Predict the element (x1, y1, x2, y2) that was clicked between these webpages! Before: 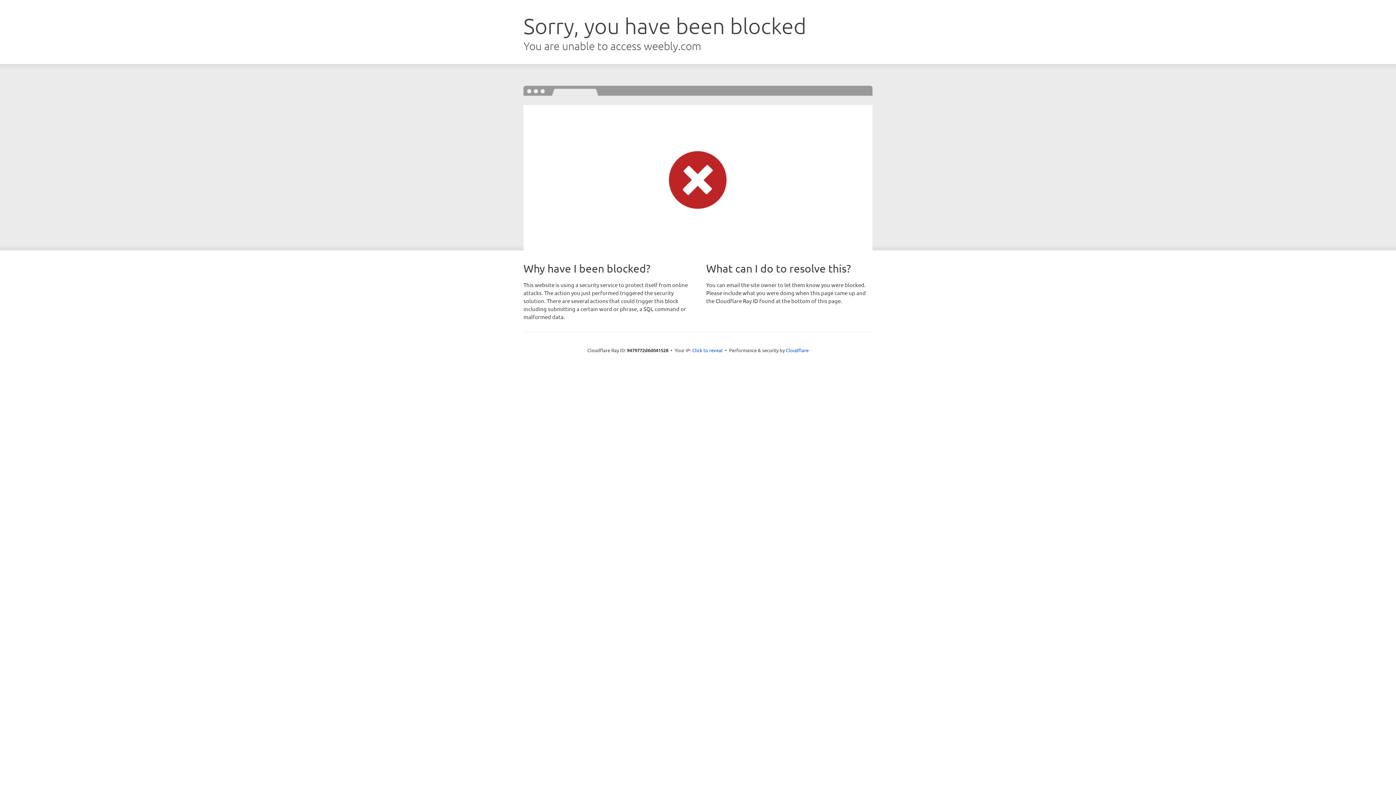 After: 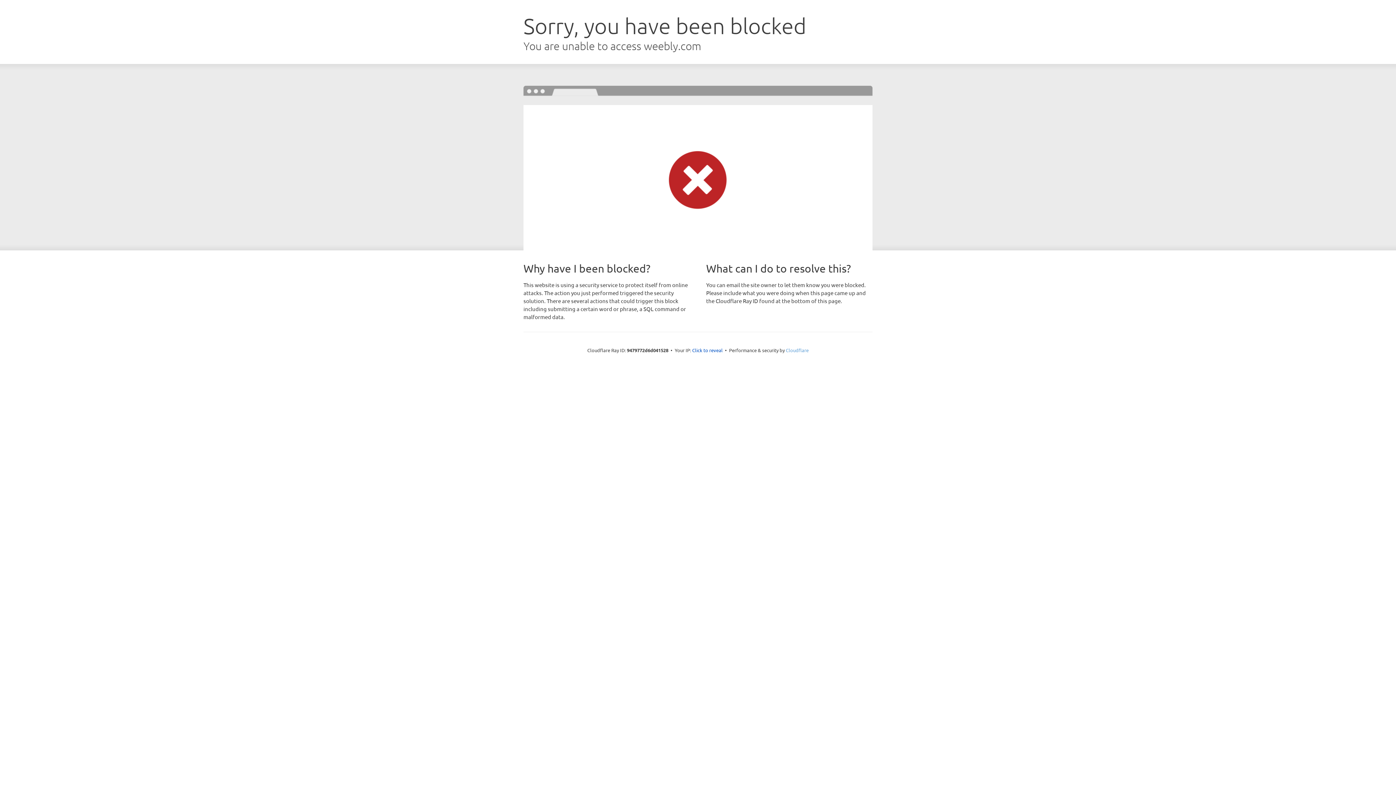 Action: bbox: (786, 347, 808, 353) label: Cloudflare